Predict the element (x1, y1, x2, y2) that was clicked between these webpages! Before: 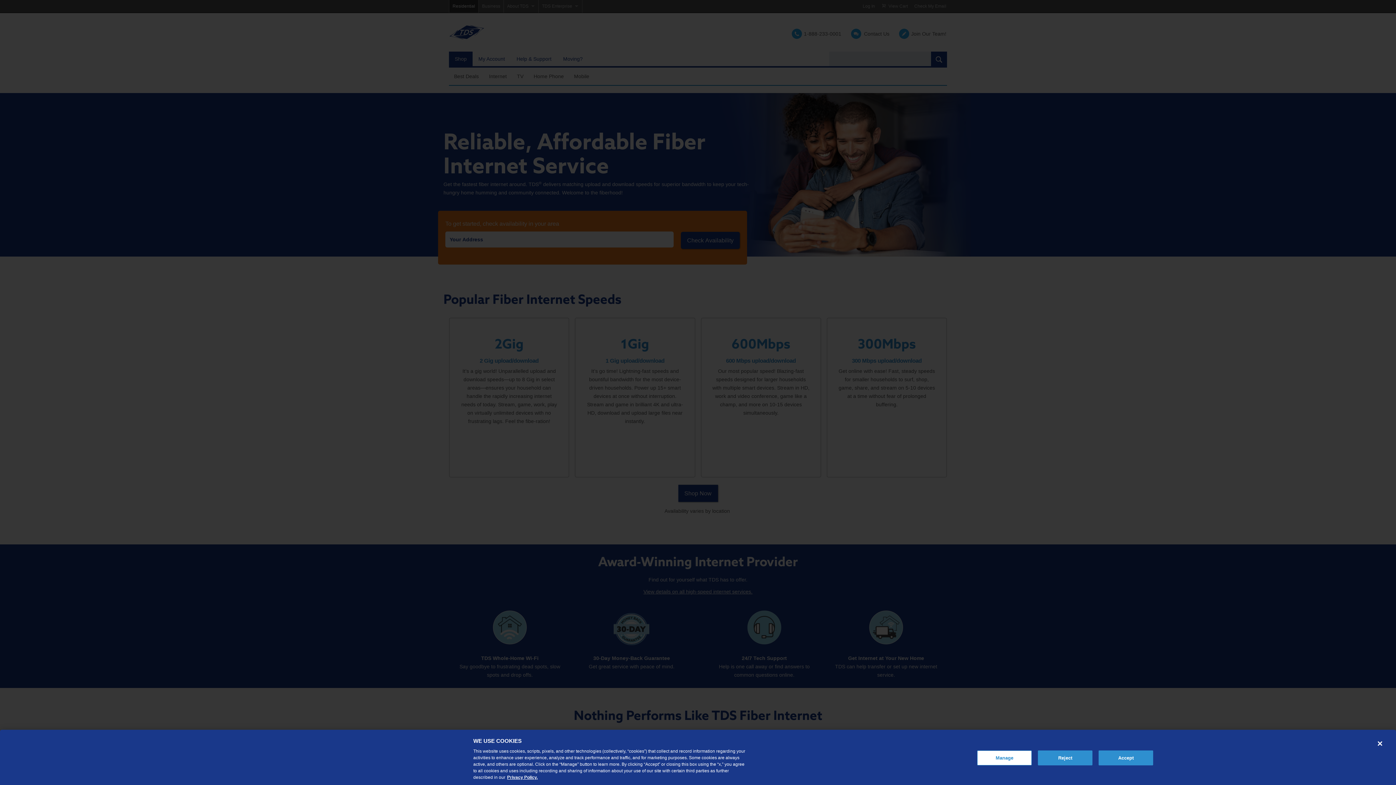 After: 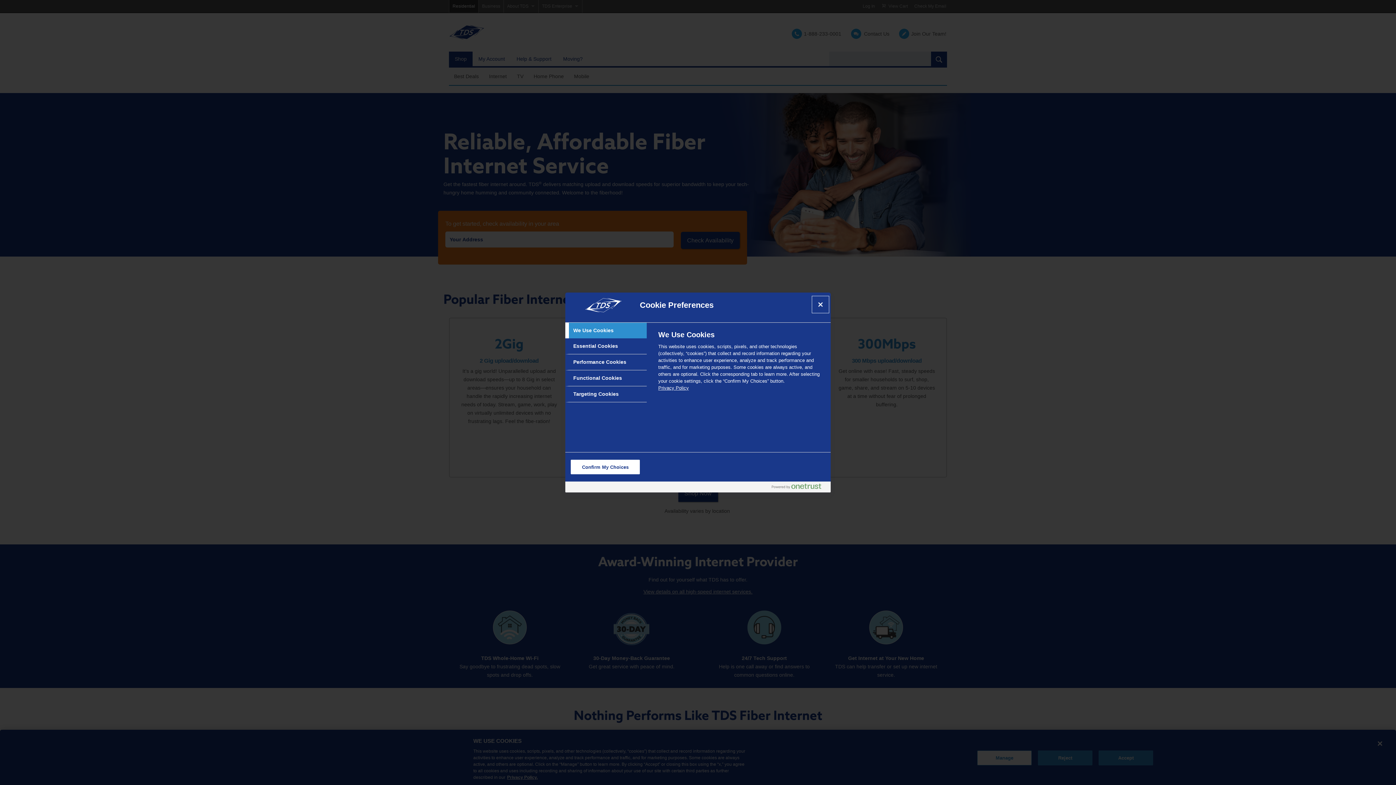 Action: label: Manage bbox: (977, 750, 1032, 765)